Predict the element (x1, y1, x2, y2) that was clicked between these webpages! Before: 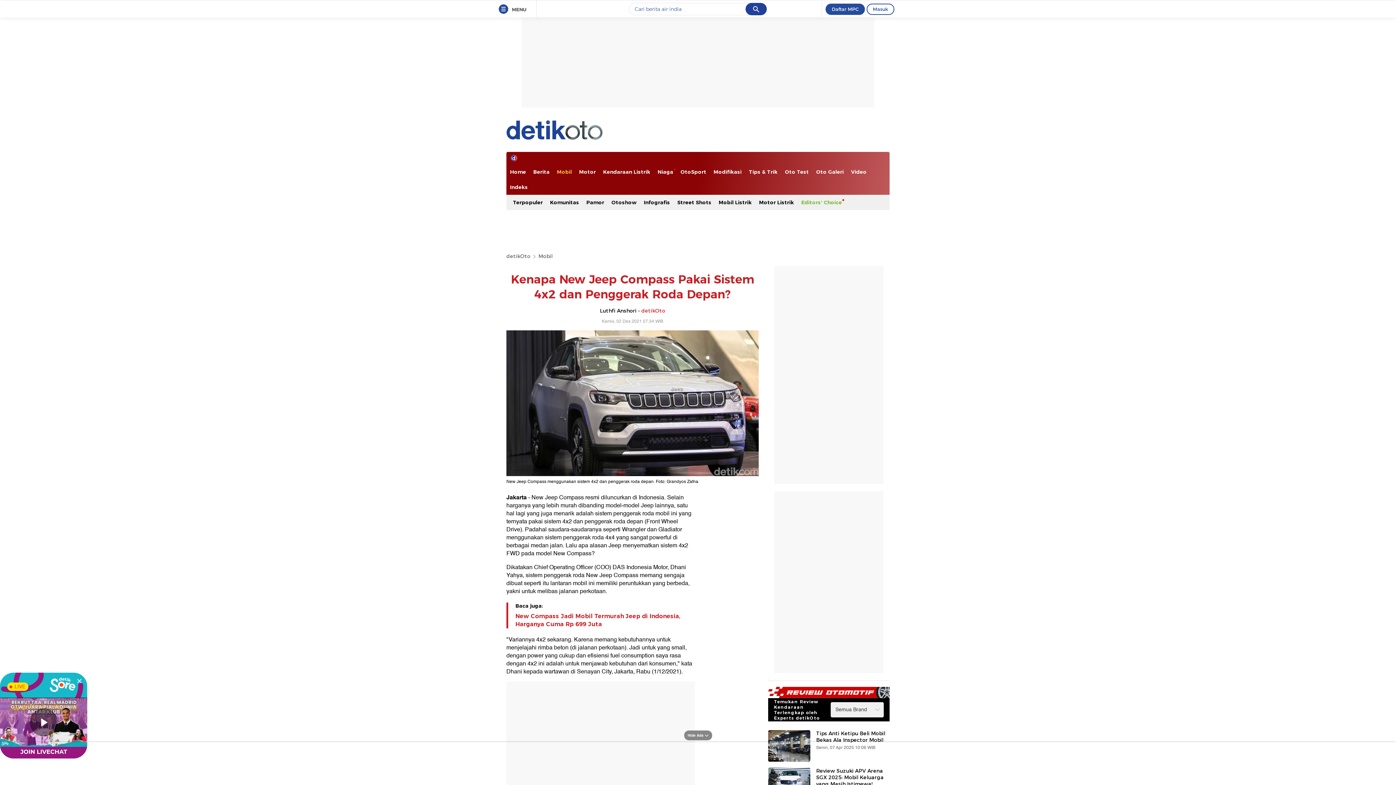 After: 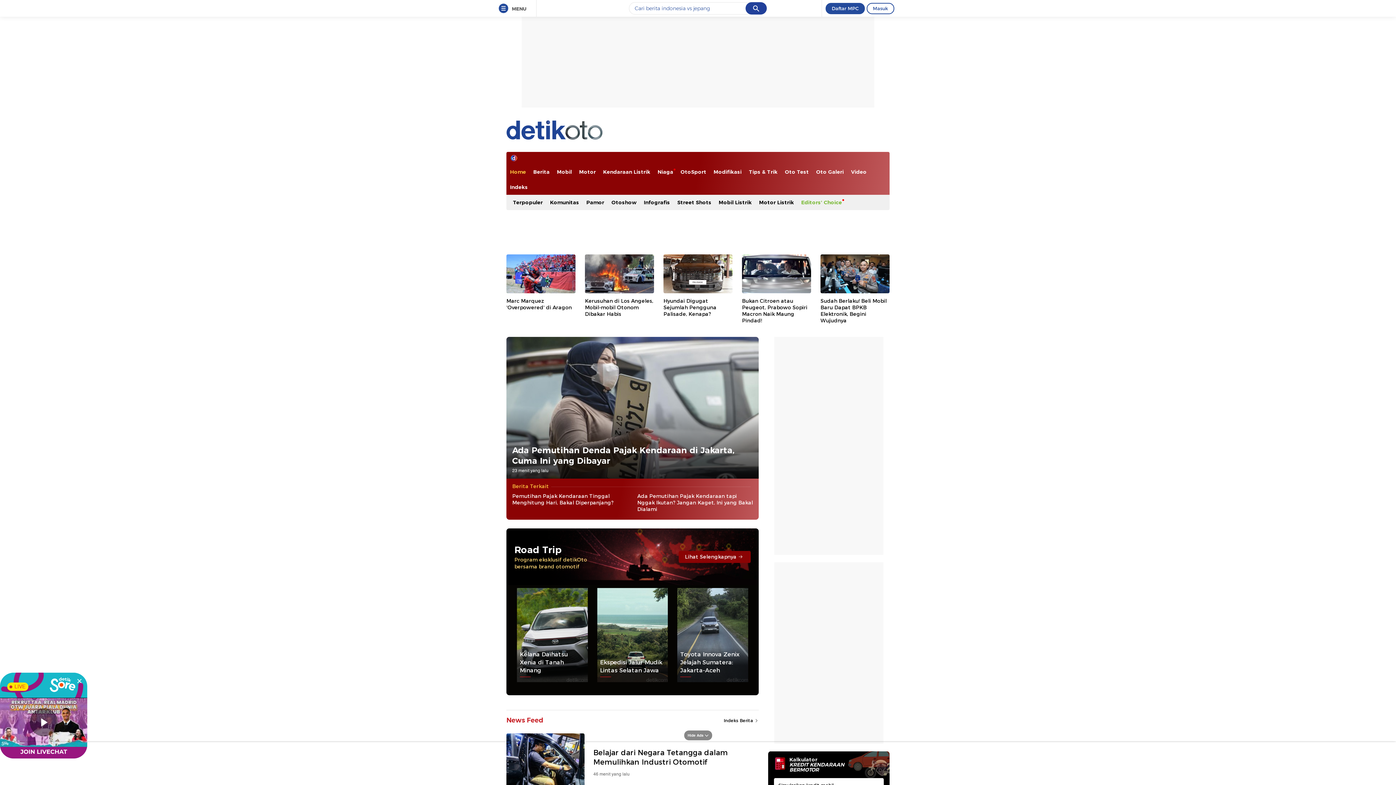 Action: bbox: (506, 119, 602, 139)